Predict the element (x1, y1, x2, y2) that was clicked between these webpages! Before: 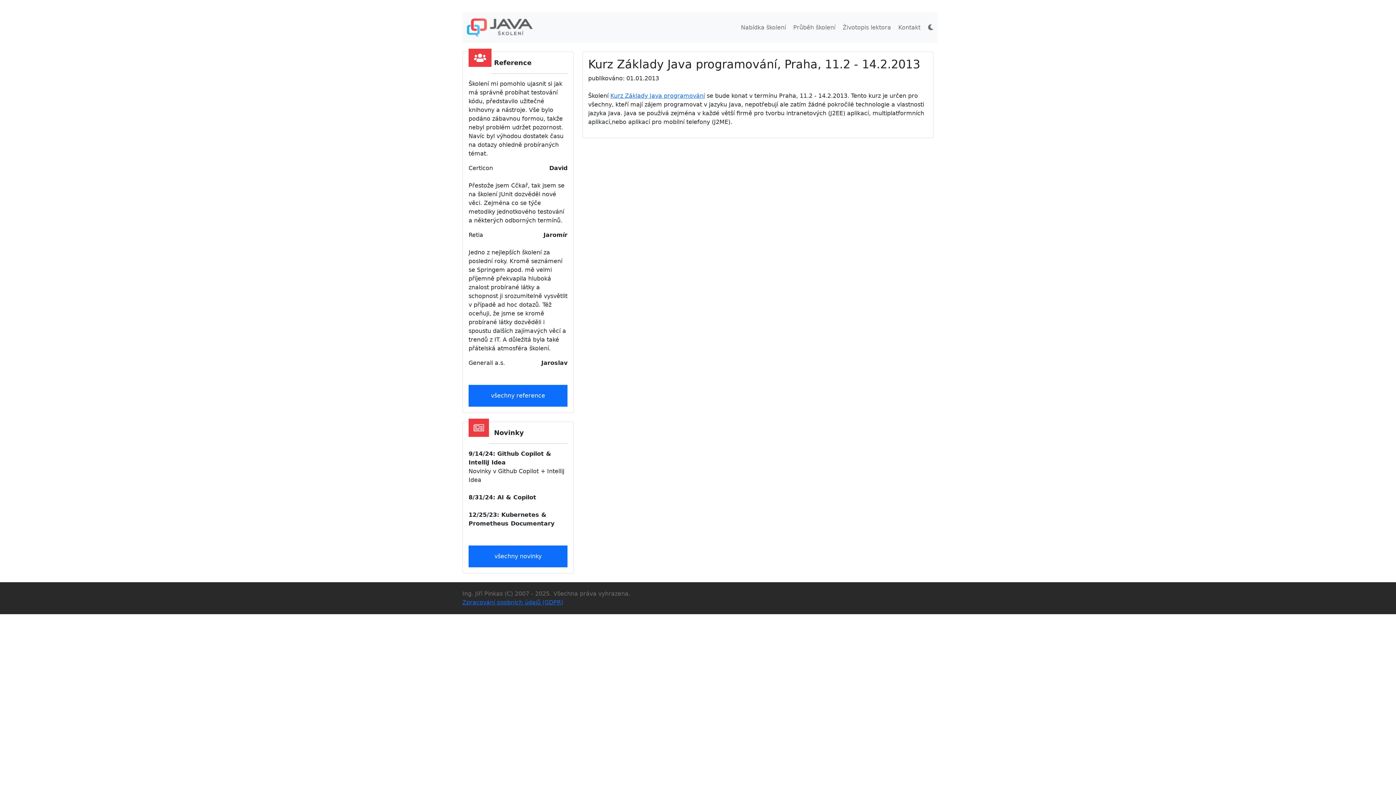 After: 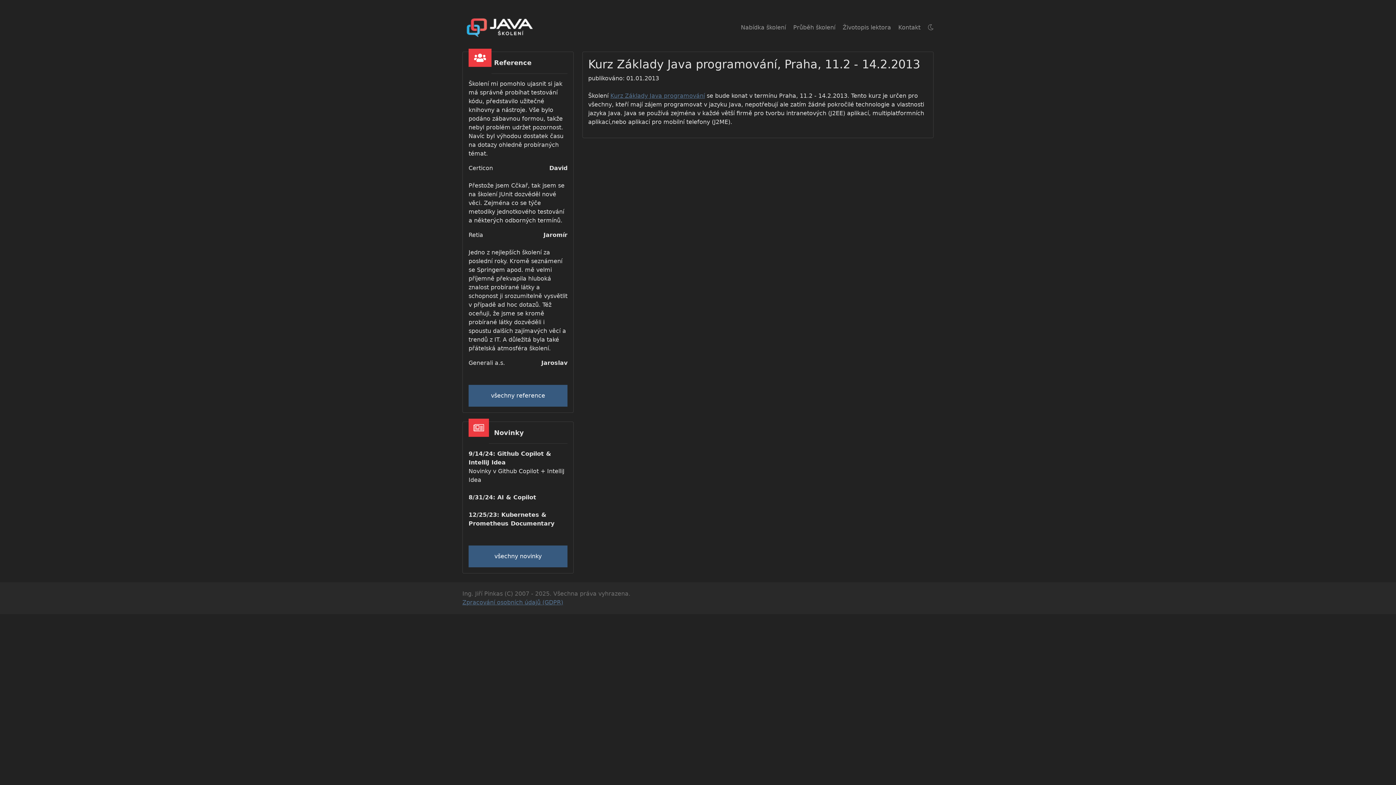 Action: bbox: (924, 12, 937, 42)